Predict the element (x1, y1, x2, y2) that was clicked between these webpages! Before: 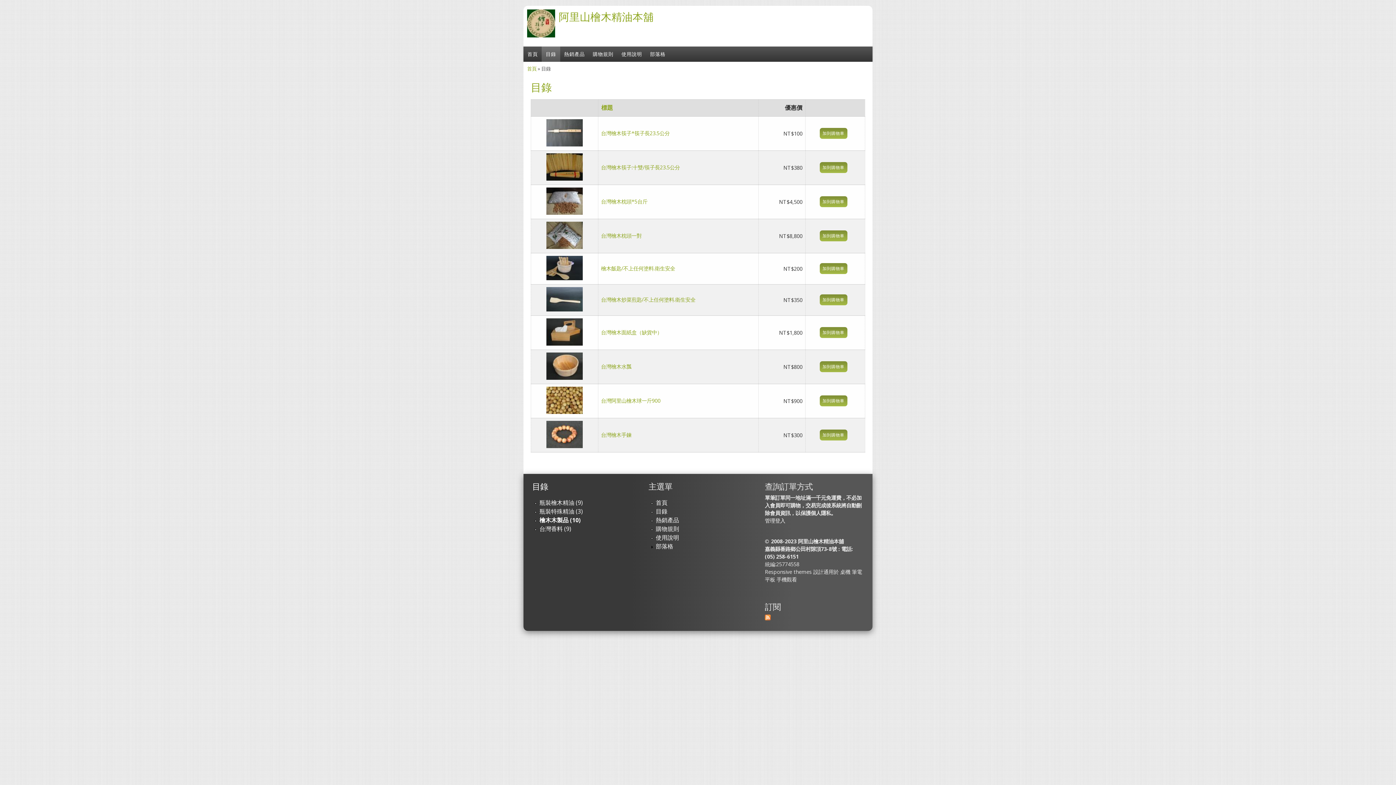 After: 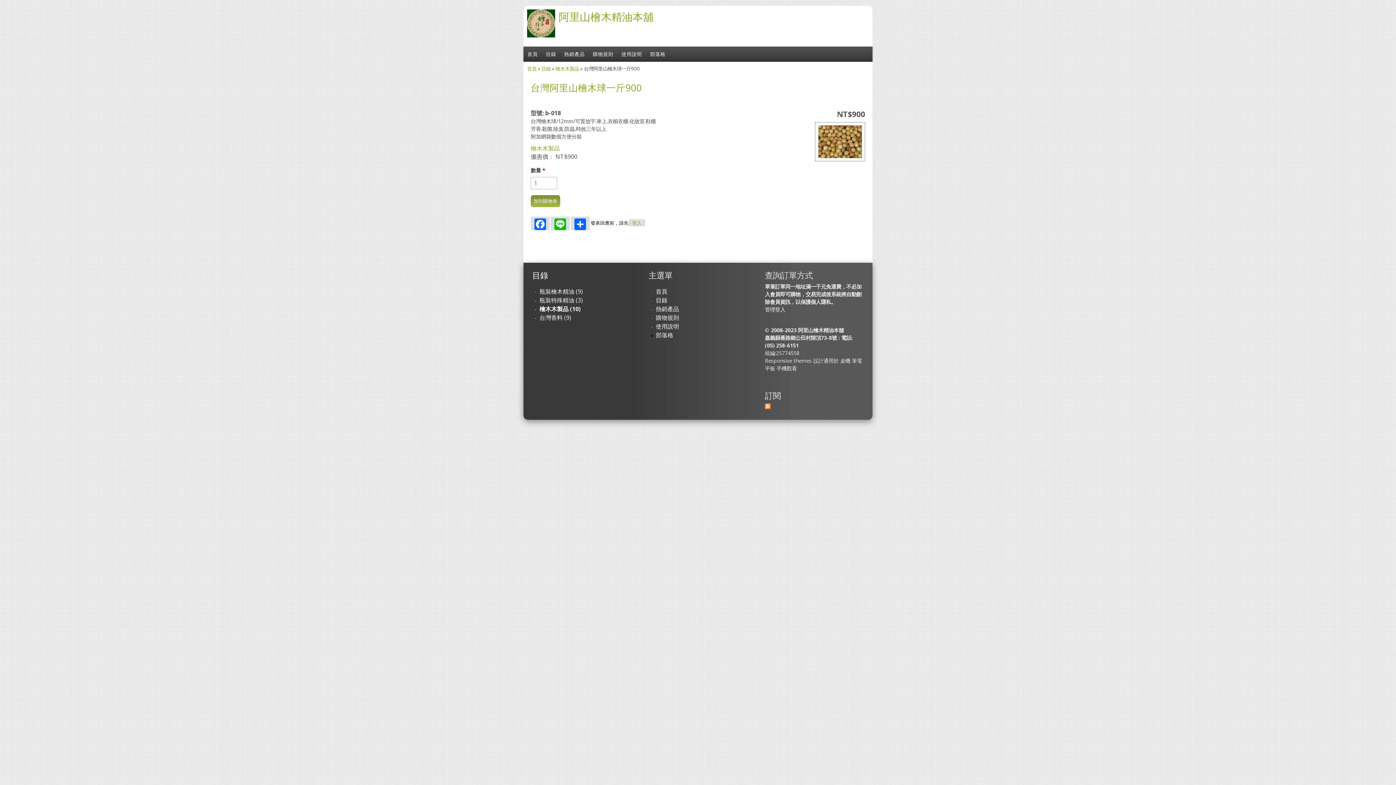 Action: bbox: (546, 408, 582, 415)